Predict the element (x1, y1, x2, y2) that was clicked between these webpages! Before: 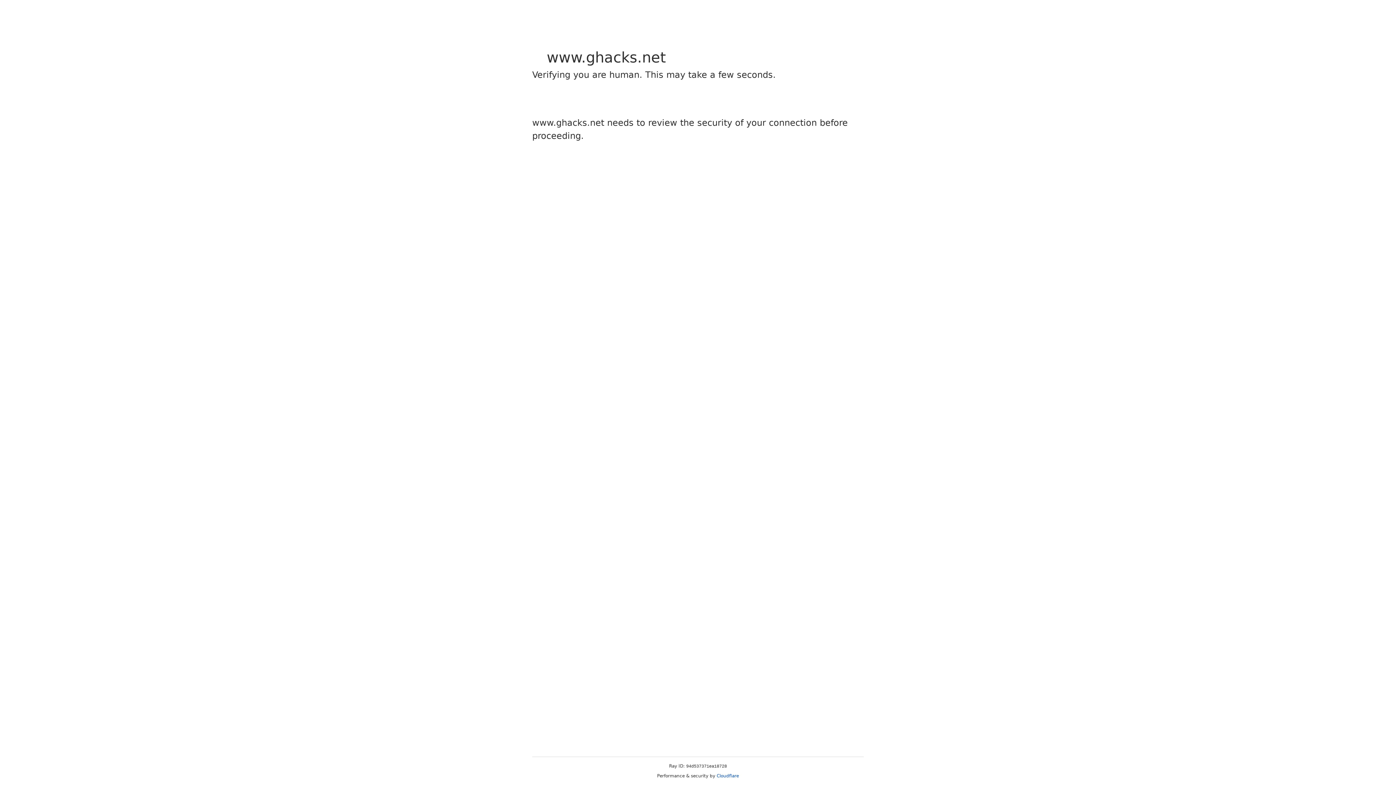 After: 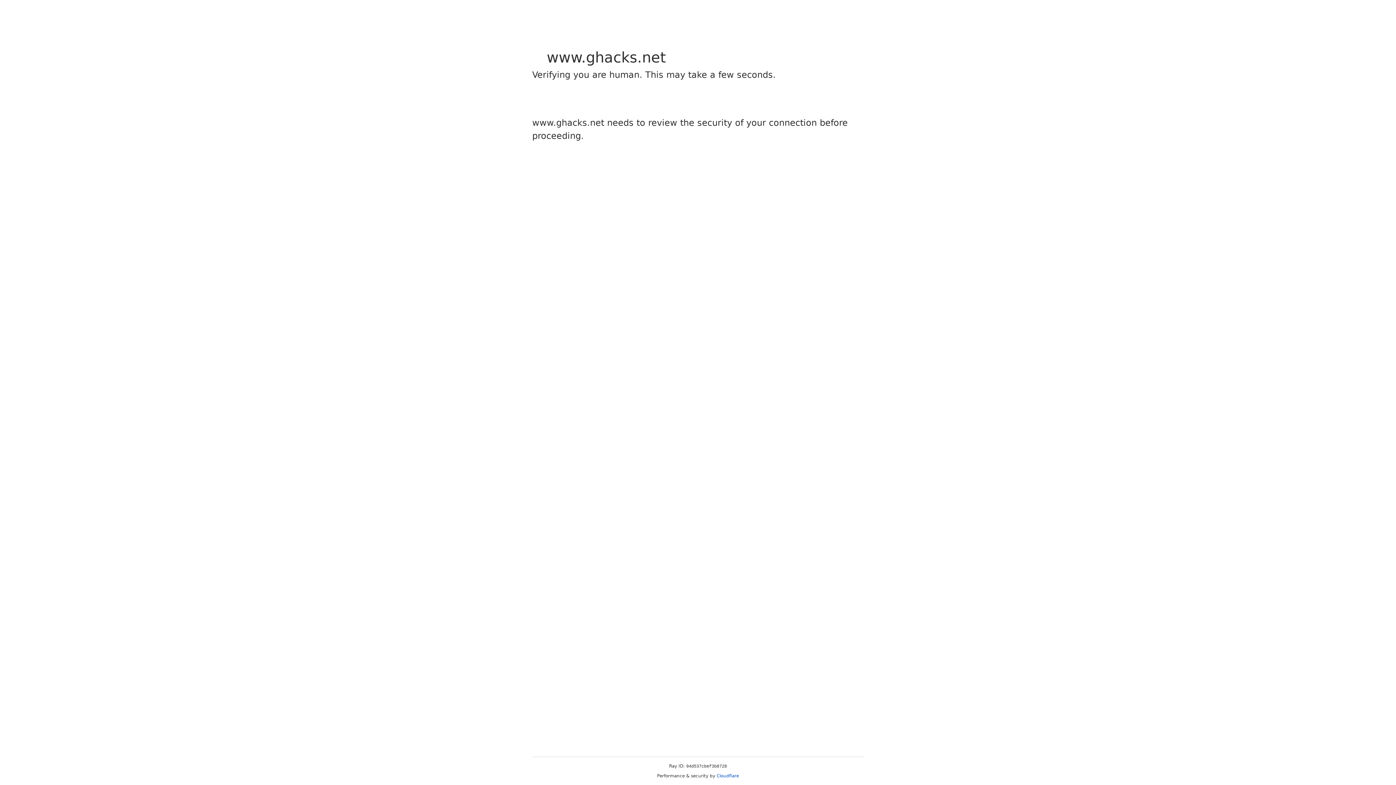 Action: bbox: (716, 773, 739, 778) label: Cloudflare